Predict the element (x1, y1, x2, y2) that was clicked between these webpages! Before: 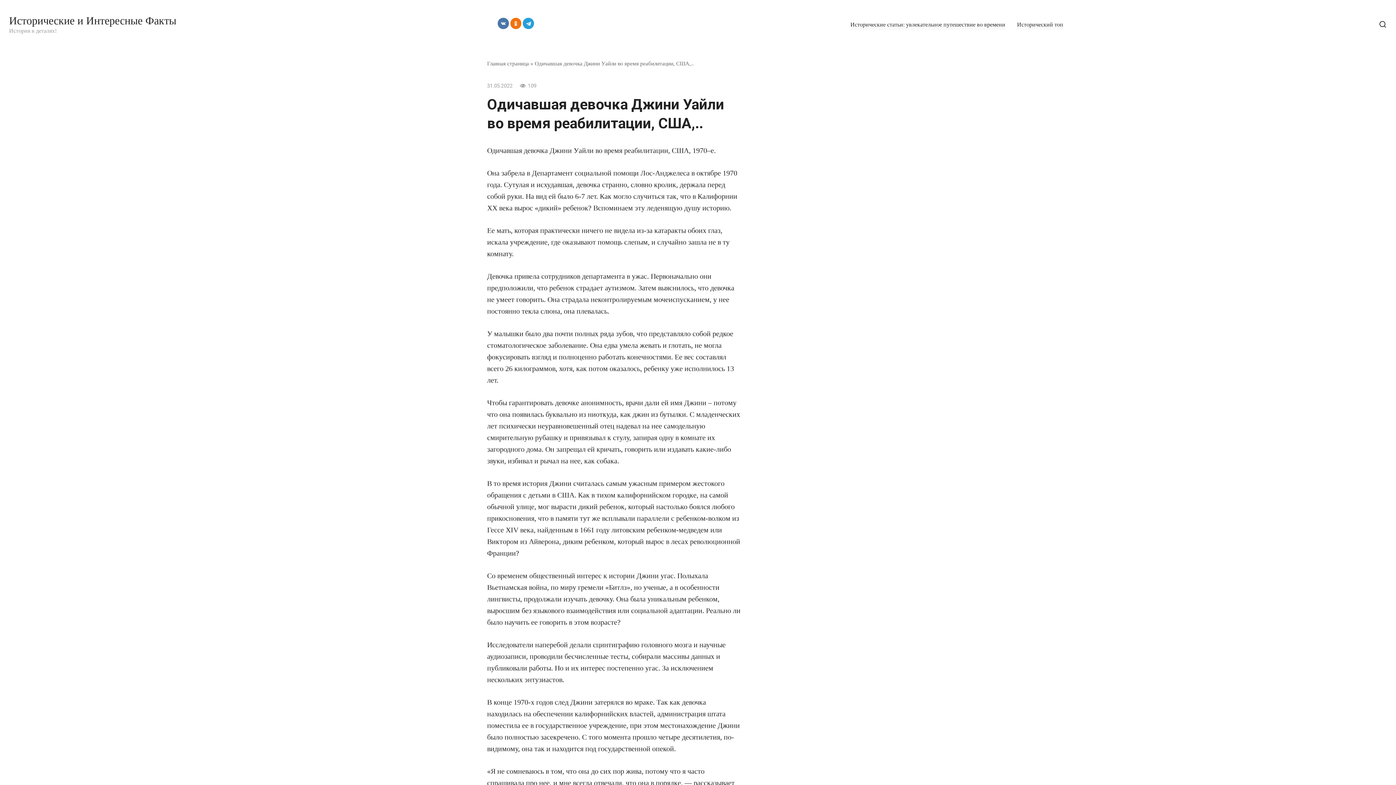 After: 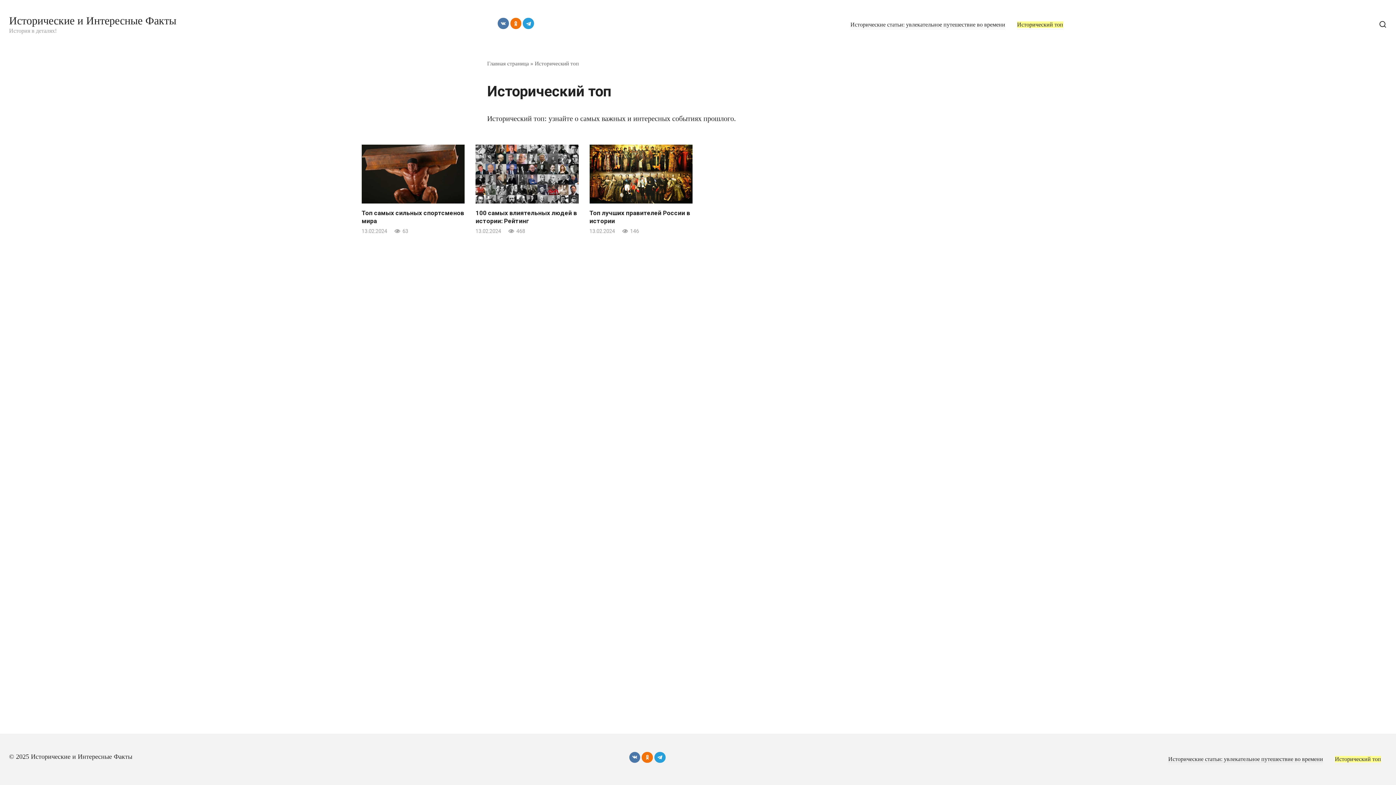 Action: bbox: (1017, 21, 1063, 28) label: Исторический топ